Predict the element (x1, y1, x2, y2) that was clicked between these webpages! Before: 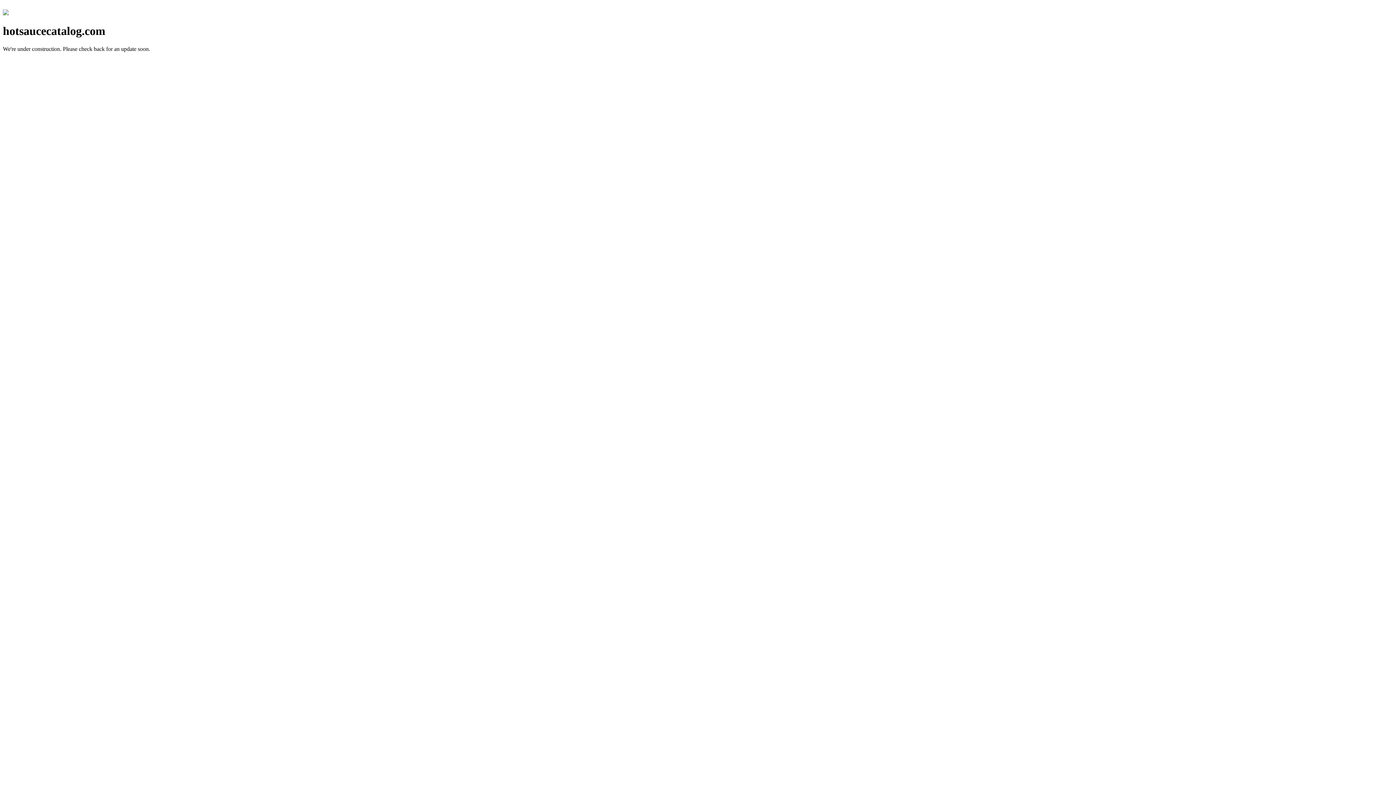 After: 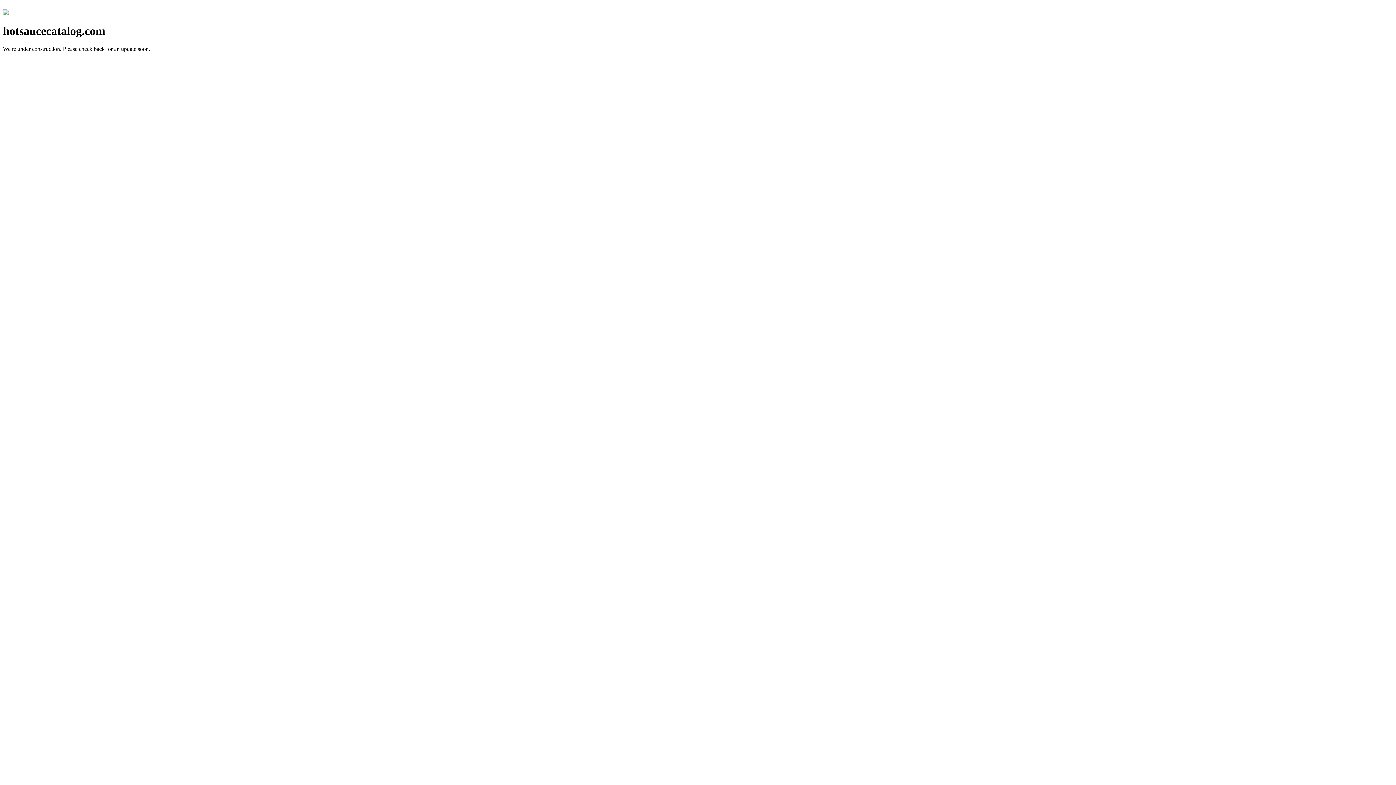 Action: bbox: (2, 10, 8, 16)